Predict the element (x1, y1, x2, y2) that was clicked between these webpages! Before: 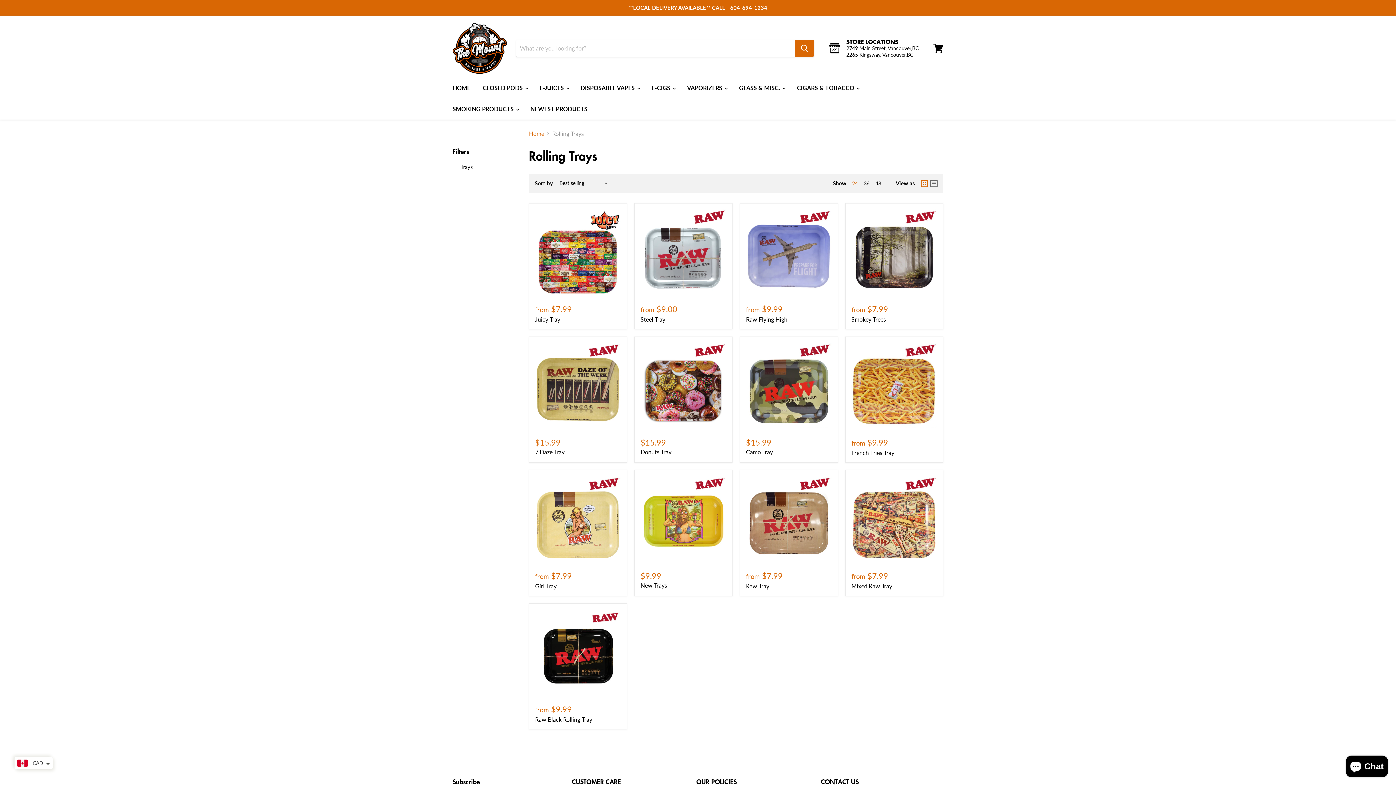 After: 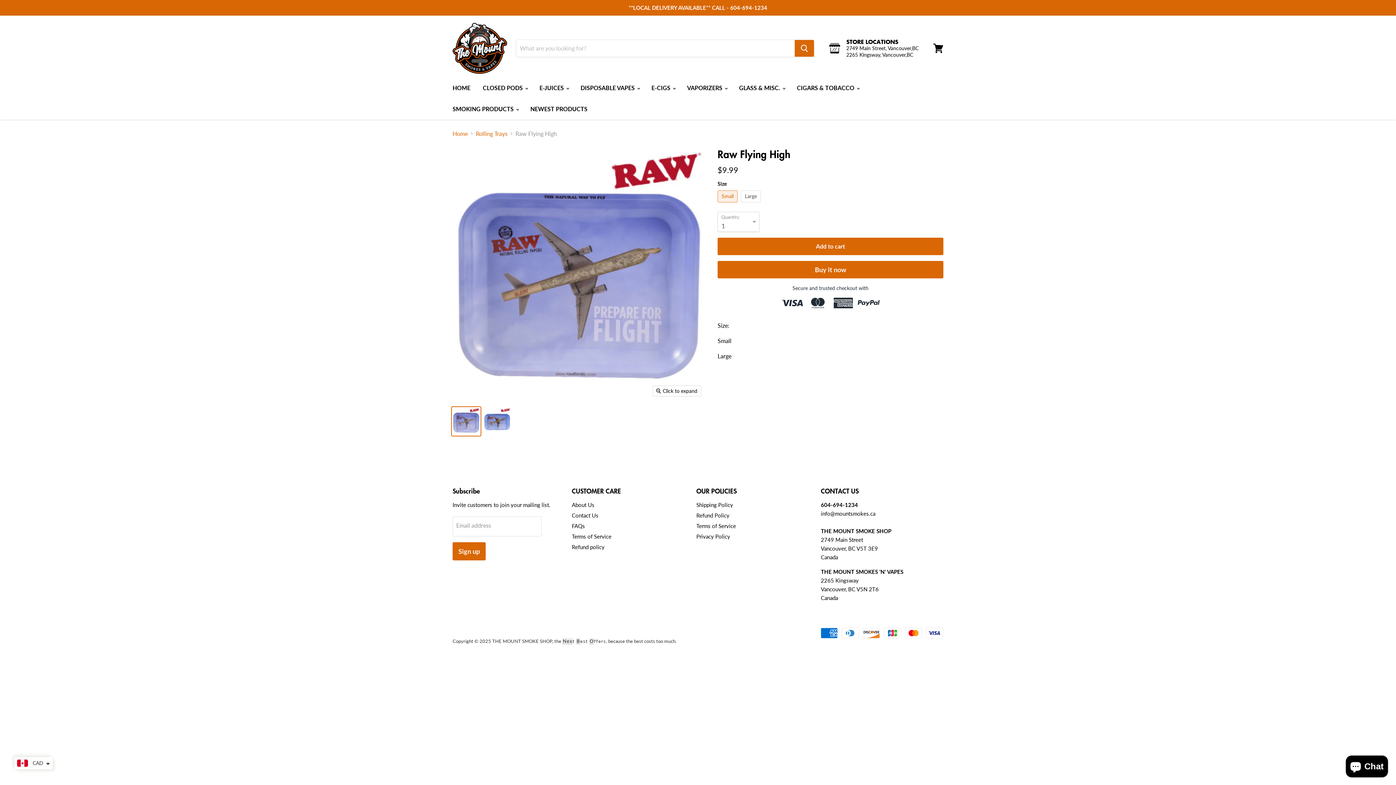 Action: bbox: (746, 209, 832, 295)